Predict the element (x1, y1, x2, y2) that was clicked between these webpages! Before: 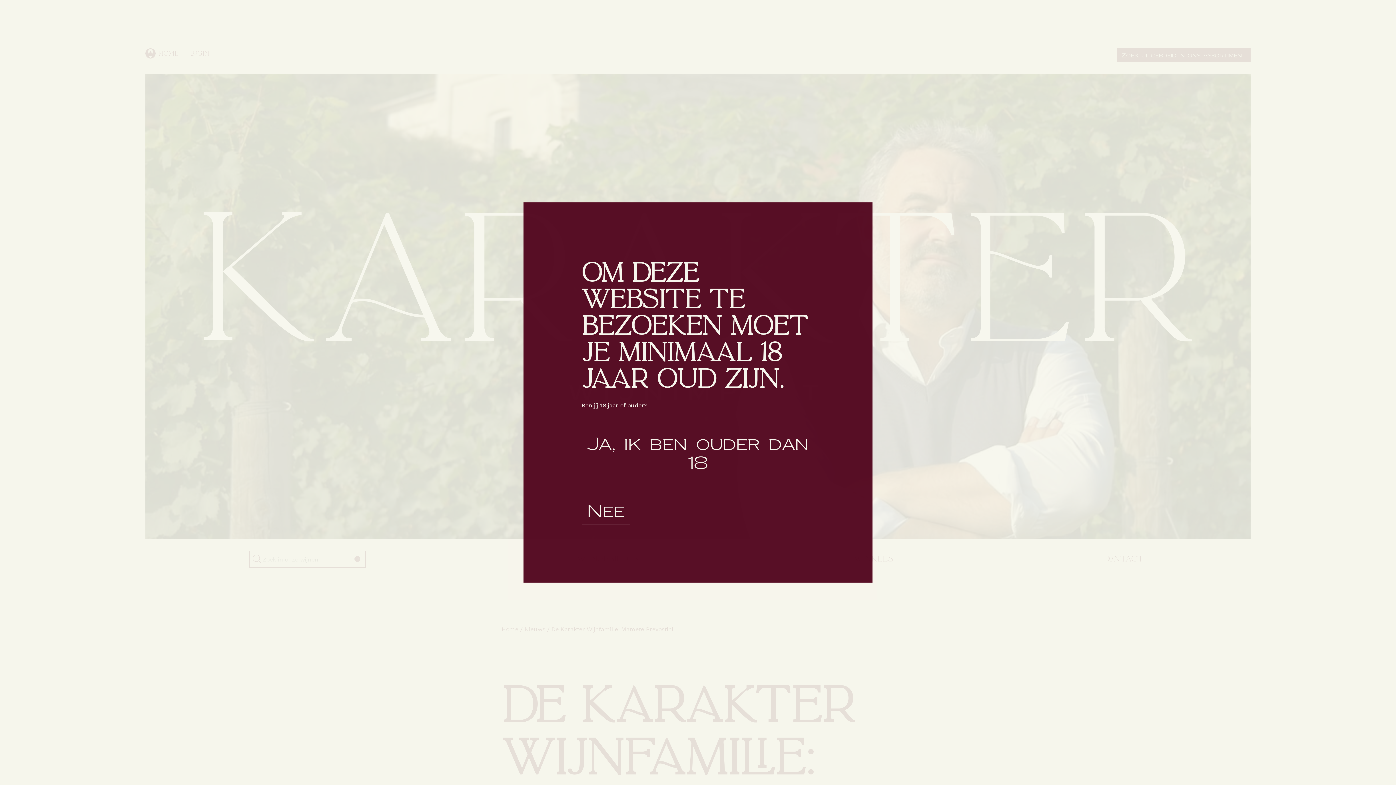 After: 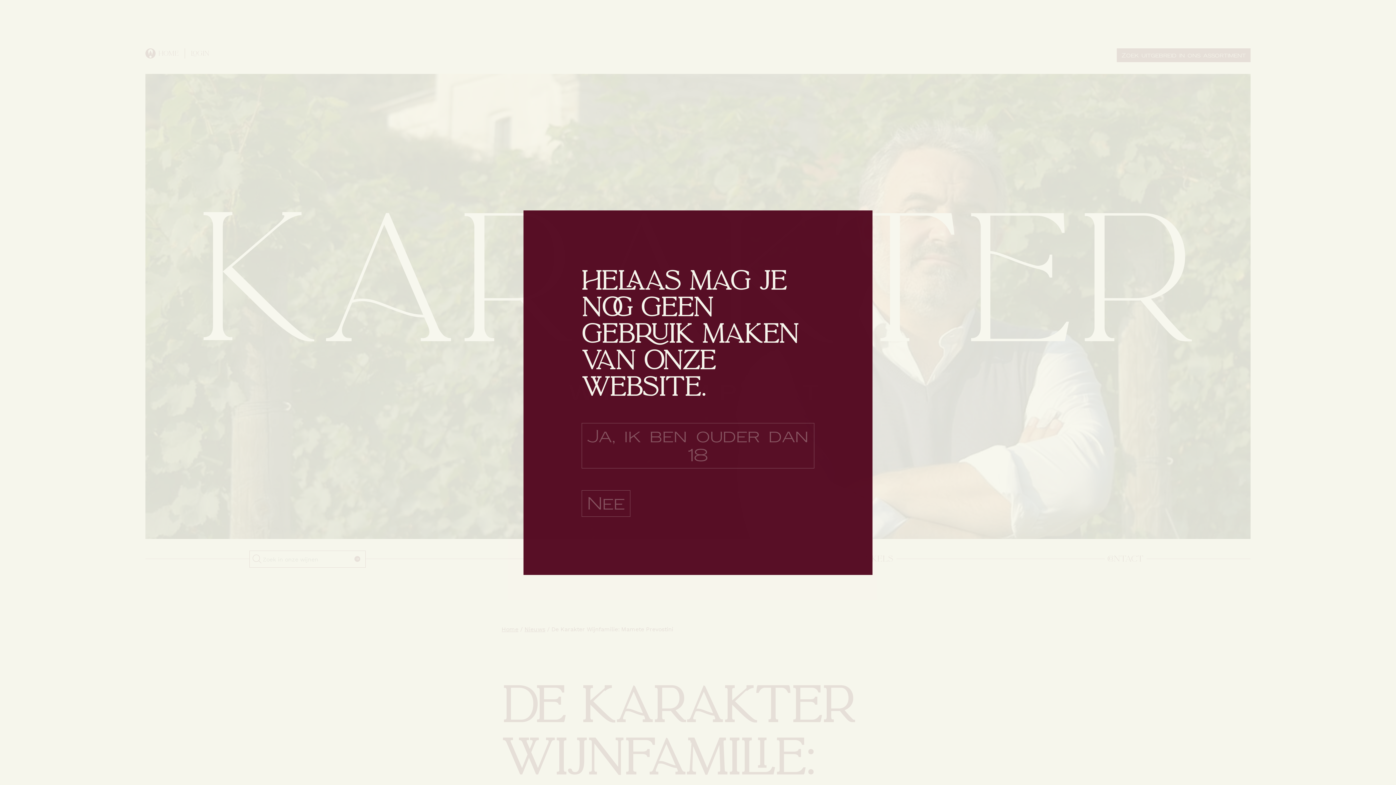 Action: bbox: (581, 498, 630, 524) label: Nee